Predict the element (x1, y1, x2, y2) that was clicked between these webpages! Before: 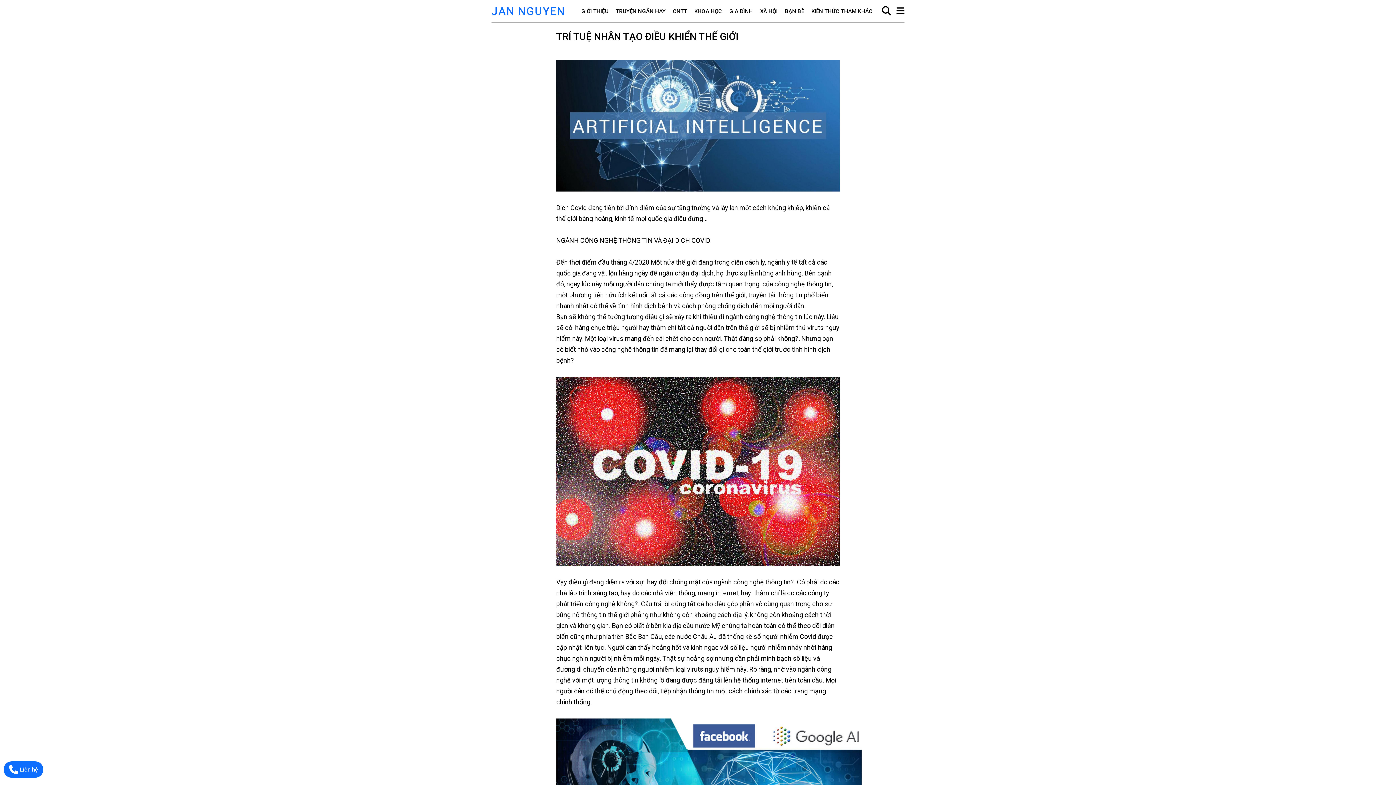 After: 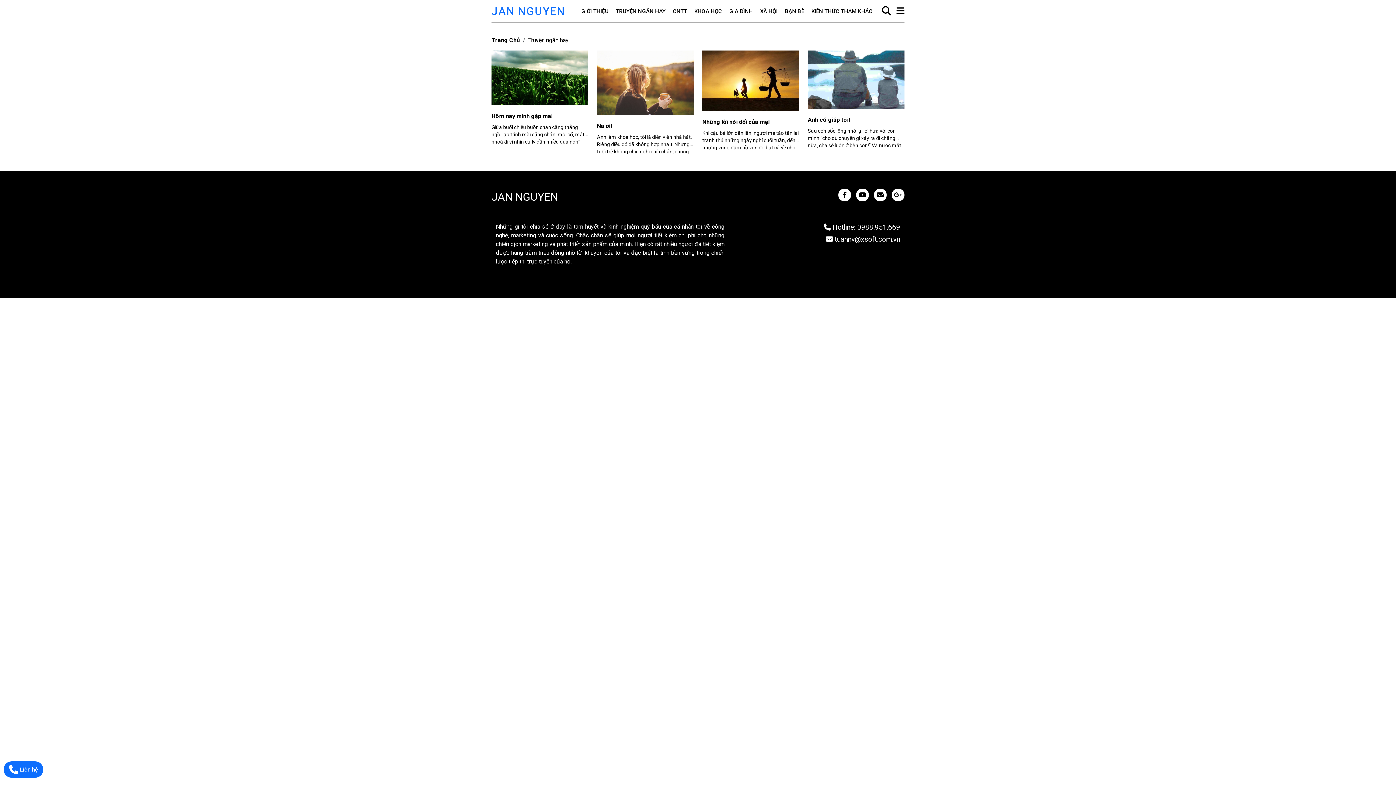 Action: label: TRUYỆN NGẮN HAY bbox: (612, 5, 669, 17)